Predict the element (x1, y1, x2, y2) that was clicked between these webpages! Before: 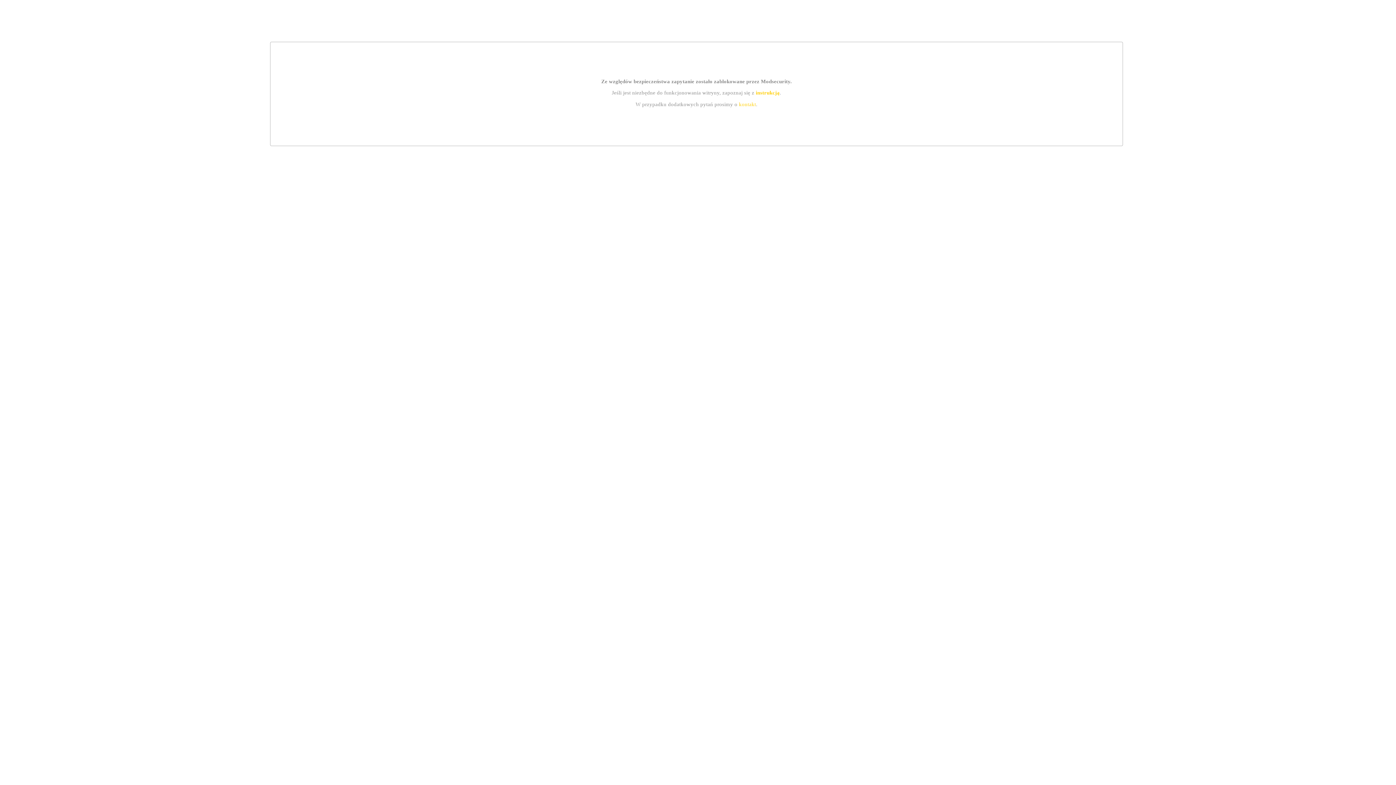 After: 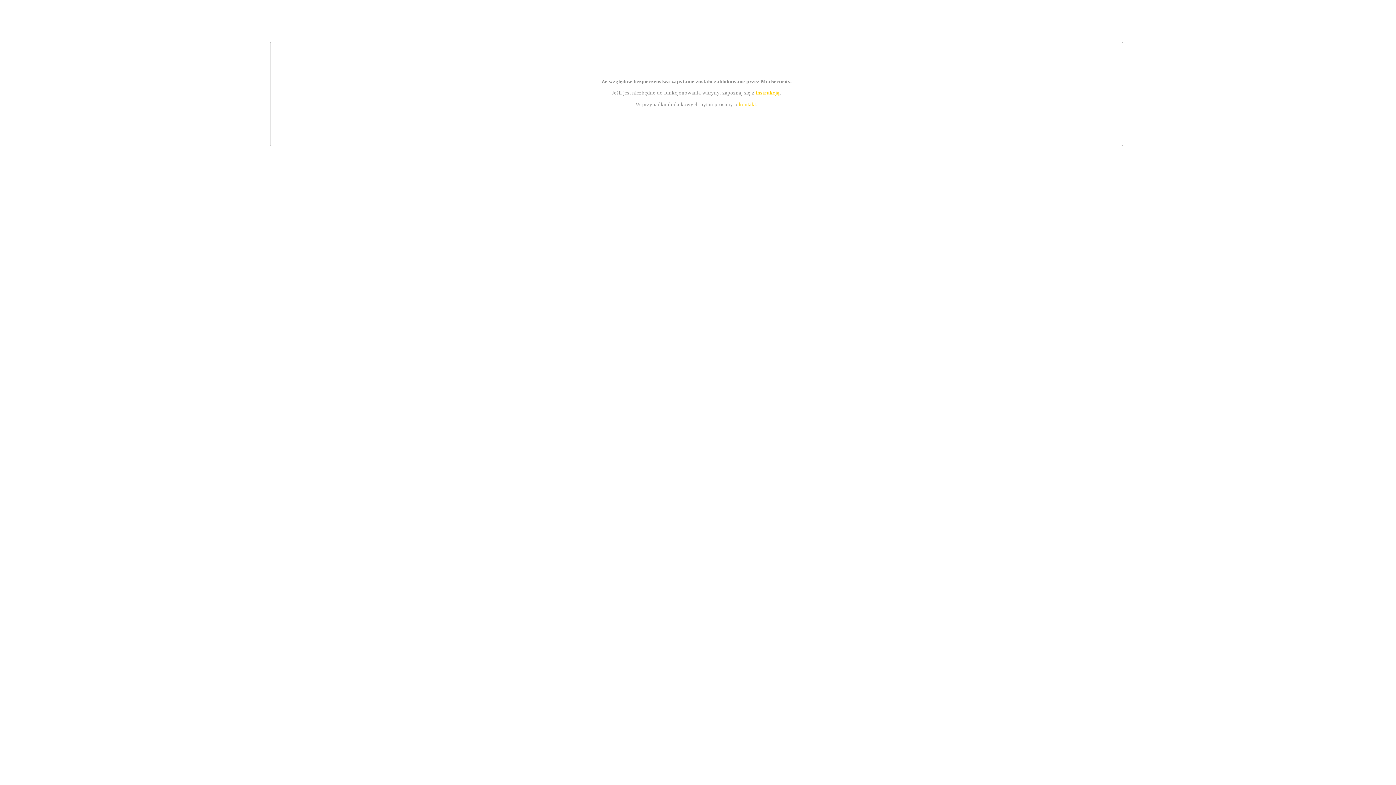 Action: bbox: (739, 101, 756, 107) label: kontakt